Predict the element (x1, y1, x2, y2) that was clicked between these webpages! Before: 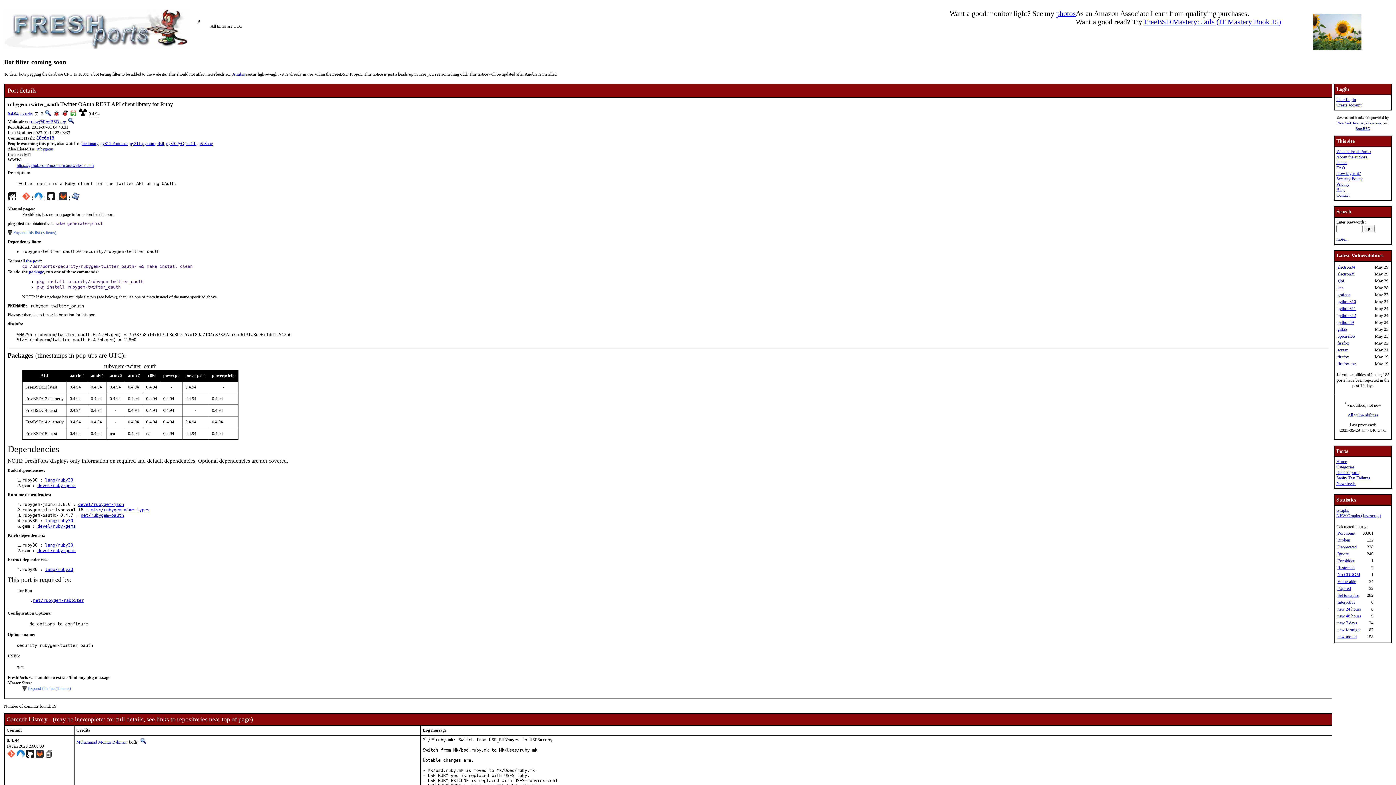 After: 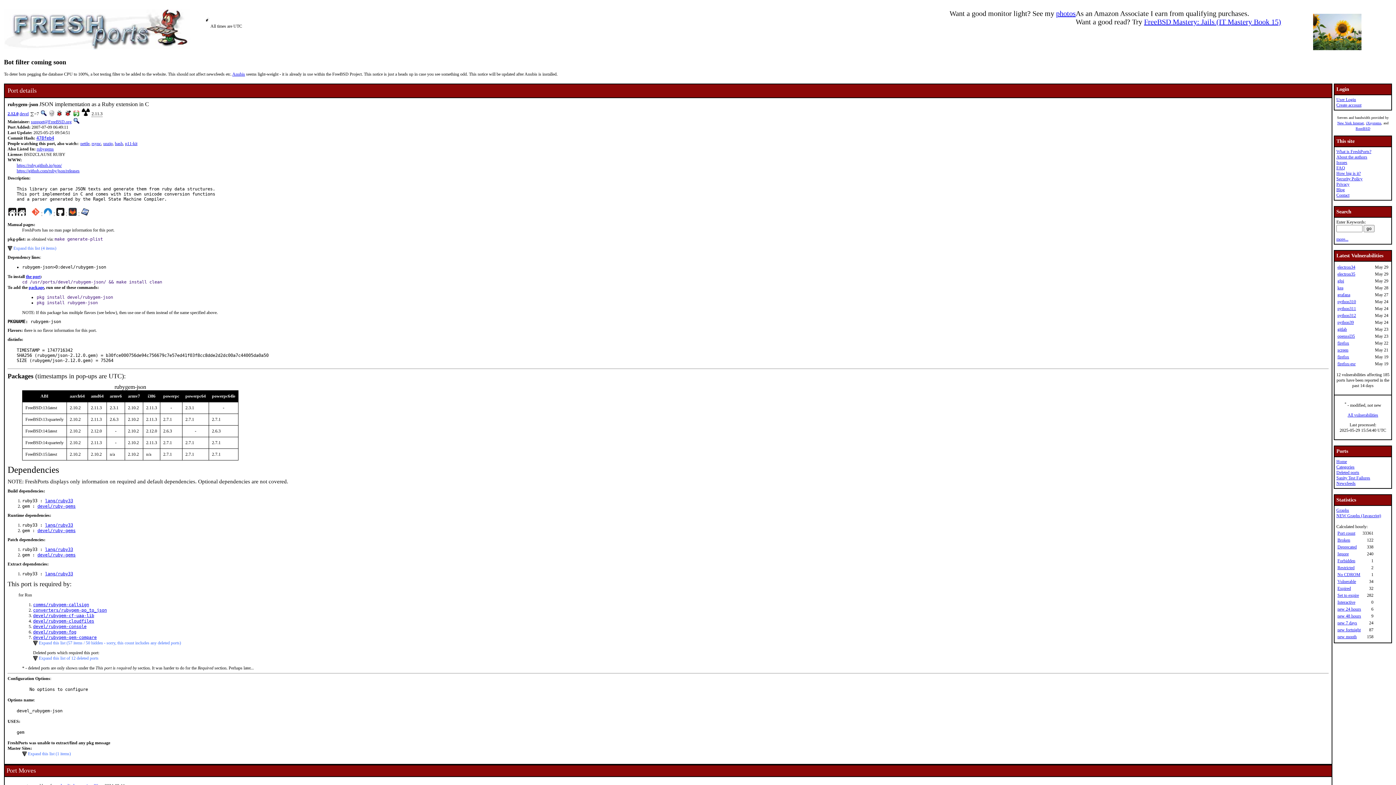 Action: bbox: (78, 502, 124, 507) label: devel/rubygem-json